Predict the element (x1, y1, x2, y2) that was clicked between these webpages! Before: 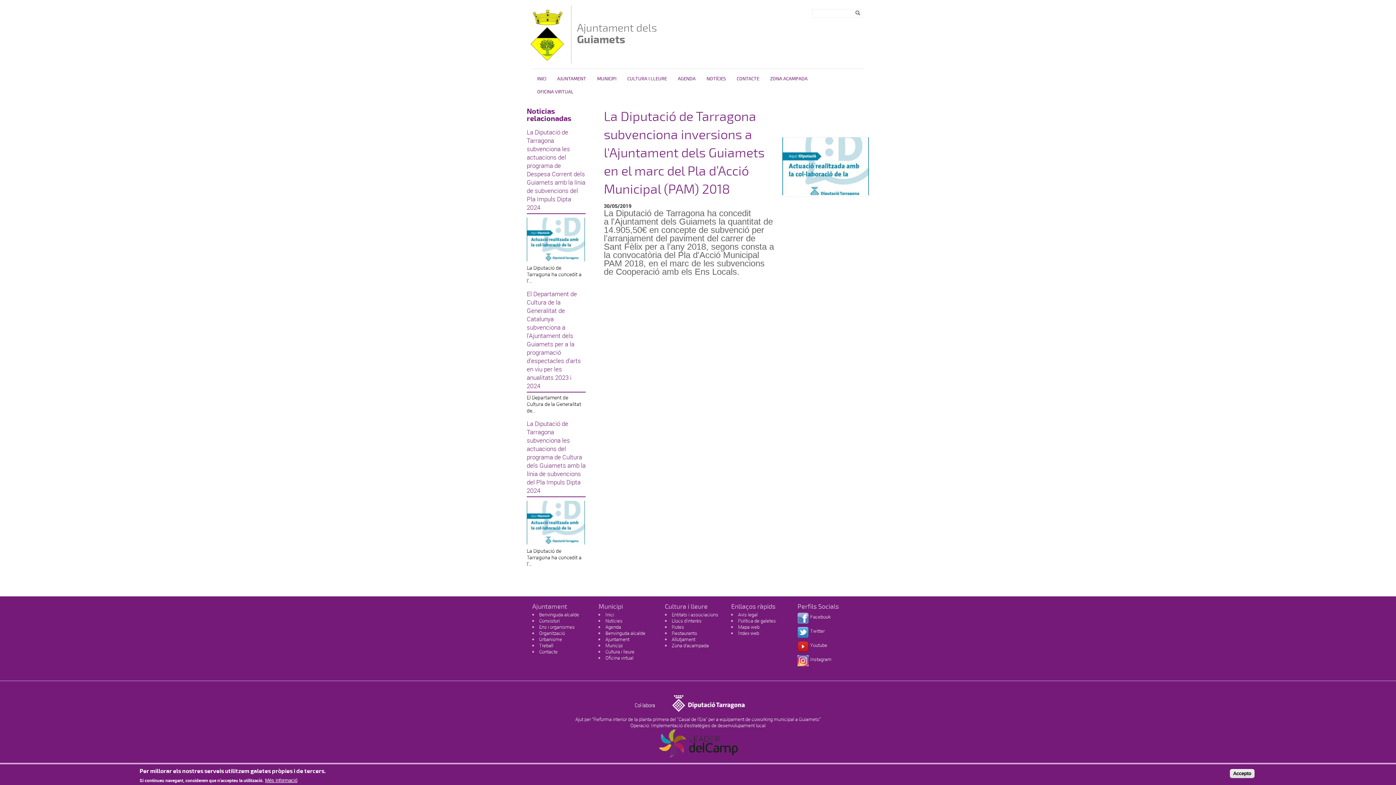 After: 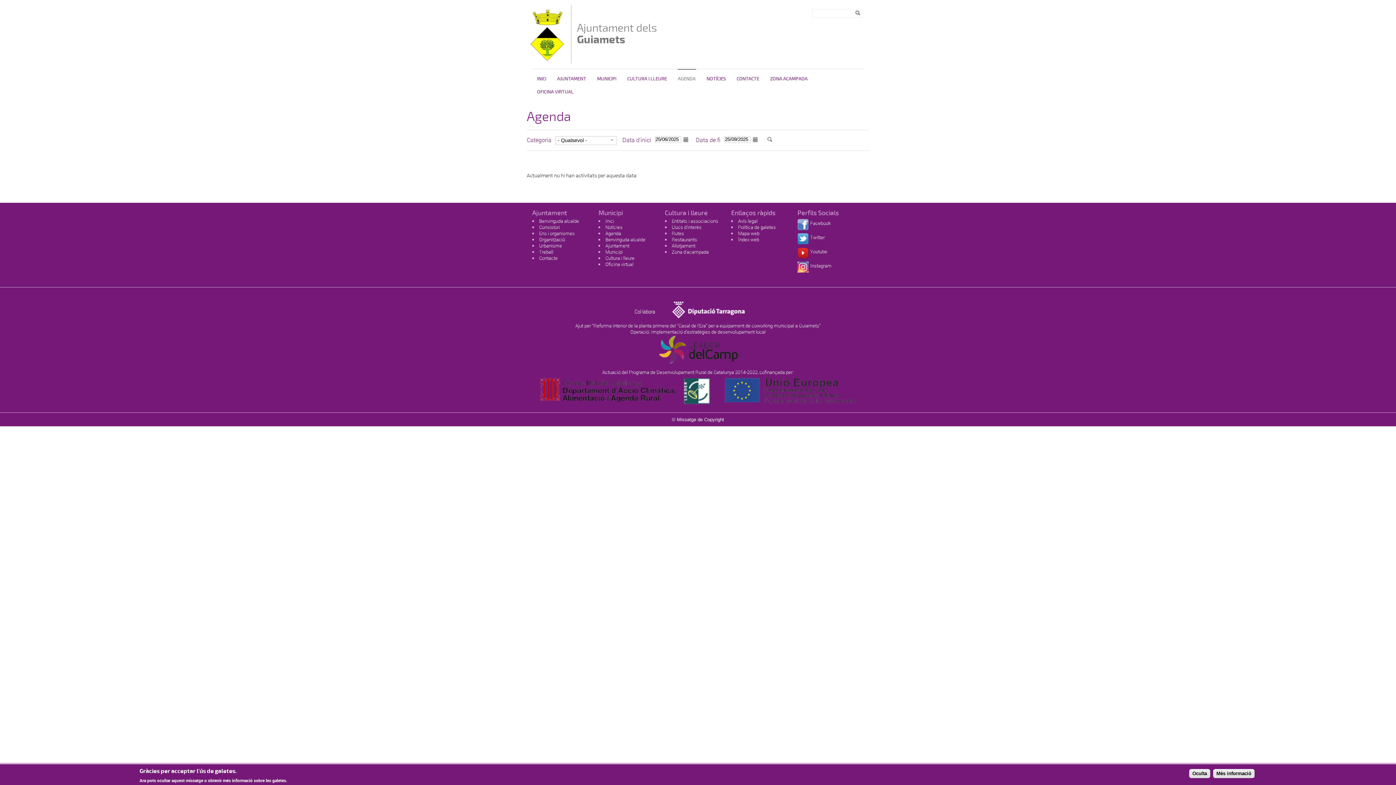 Action: bbox: (678, 76, 695, 81) label: AGENDA